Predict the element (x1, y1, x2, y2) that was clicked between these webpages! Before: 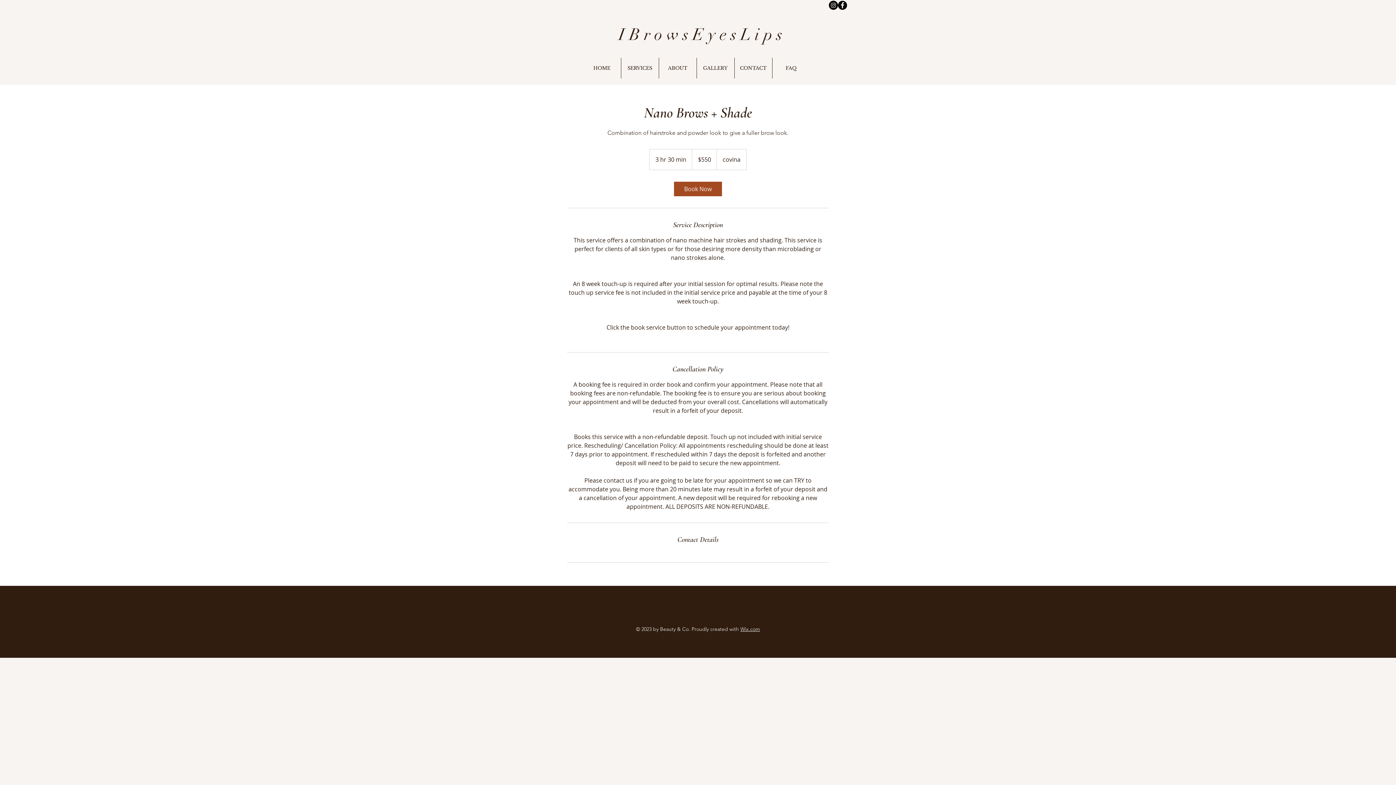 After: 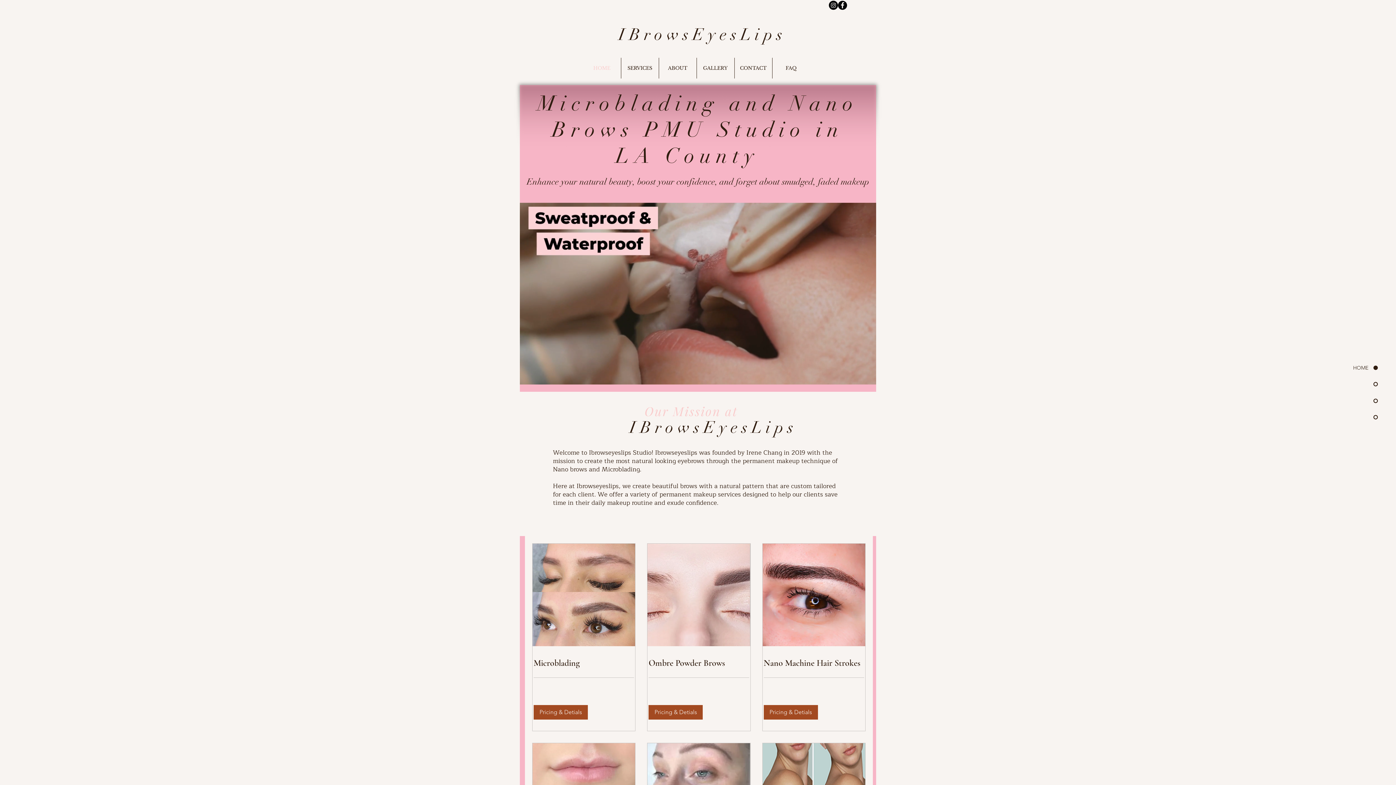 Action: bbox: (734, 57, 772, 78) label: CONTACT